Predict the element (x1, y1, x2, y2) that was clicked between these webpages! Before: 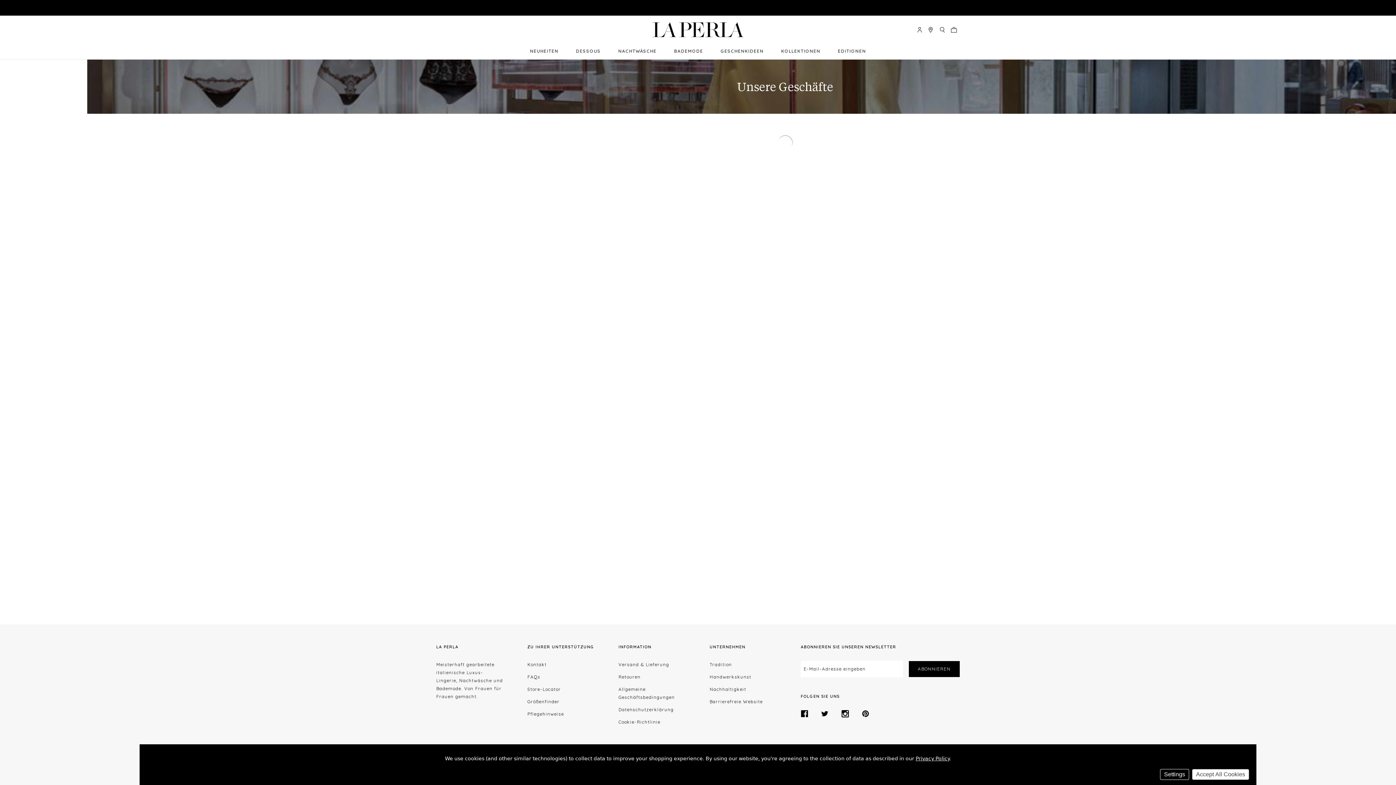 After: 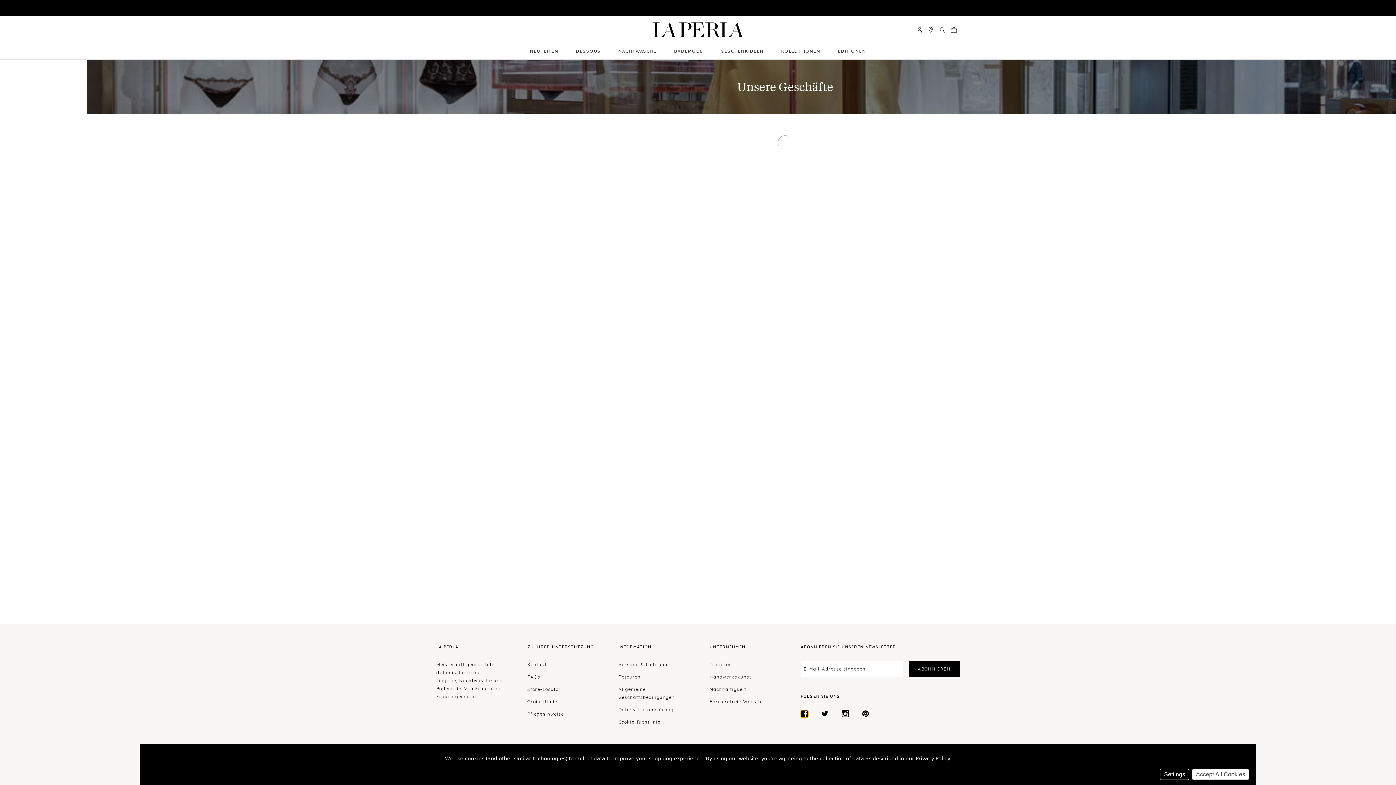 Action: bbox: (800, 710, 808, 717) label: Facebook